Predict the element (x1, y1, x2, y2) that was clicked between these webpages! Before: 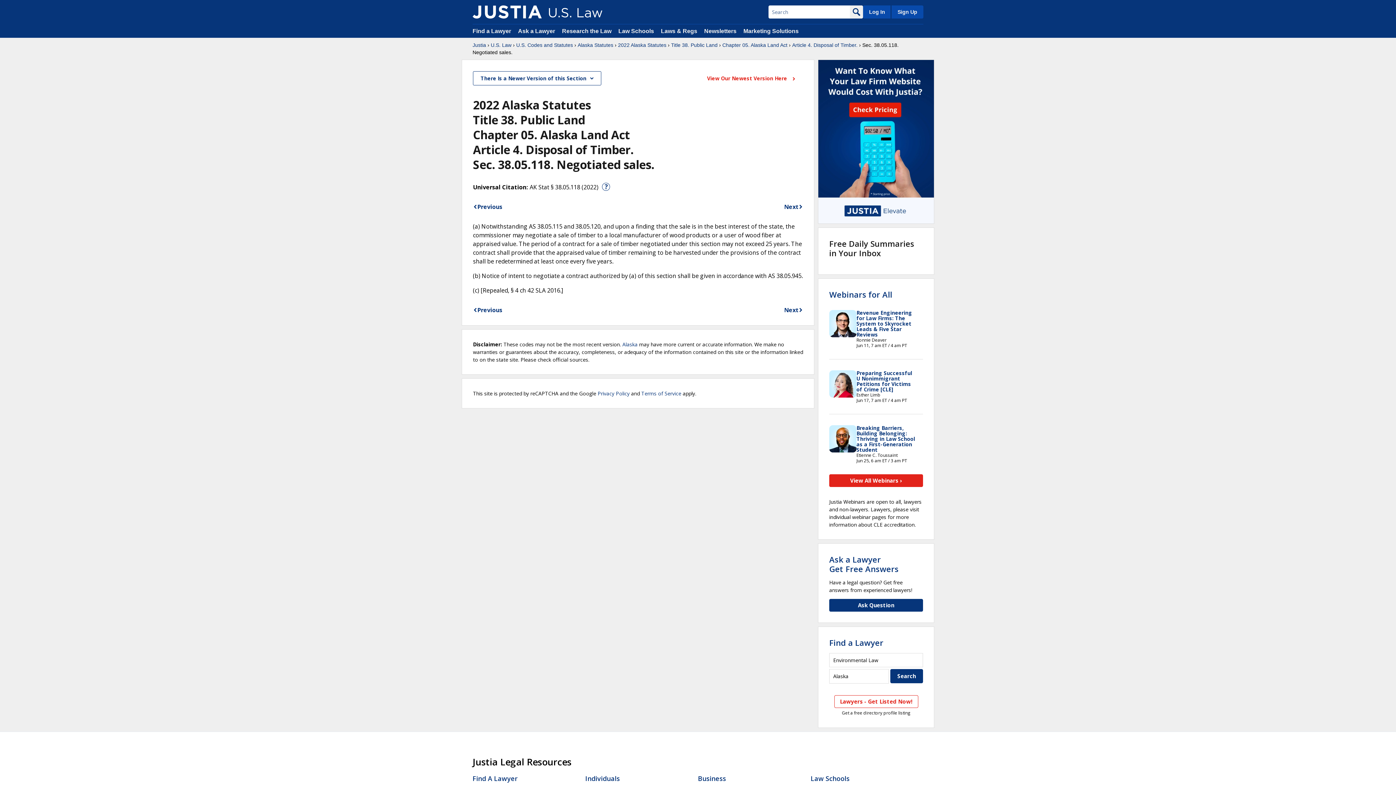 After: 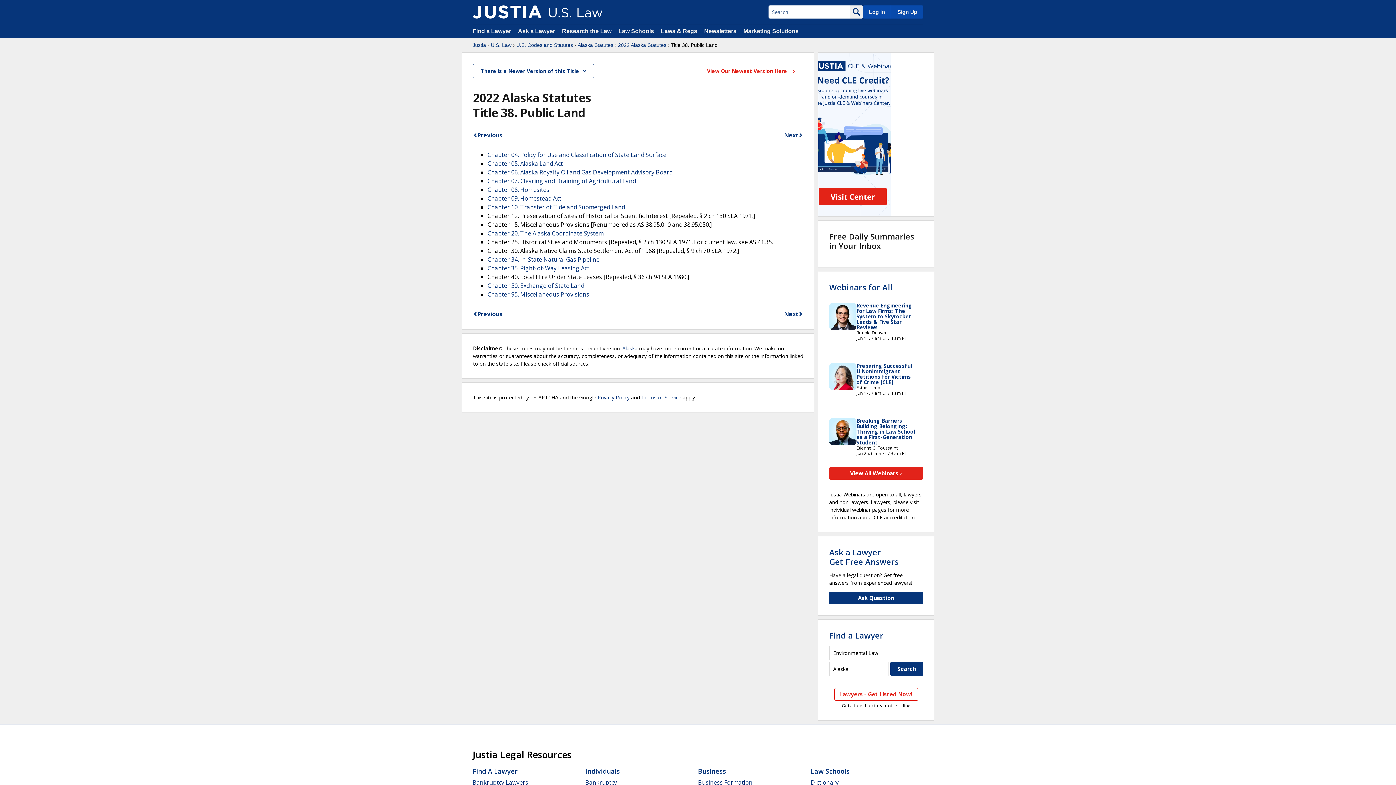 Action: bbox: (671, 41, 717, 48) label: Title 38. Public Land